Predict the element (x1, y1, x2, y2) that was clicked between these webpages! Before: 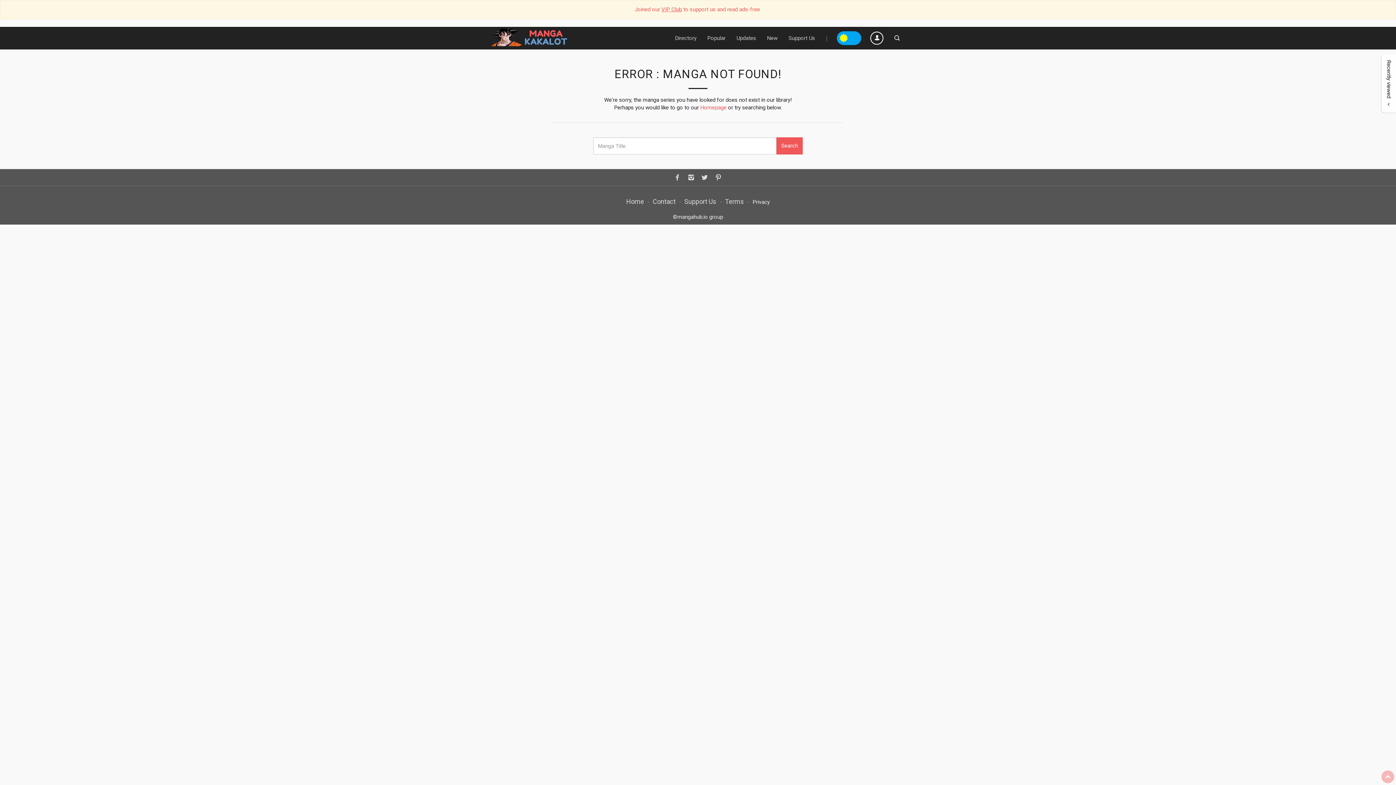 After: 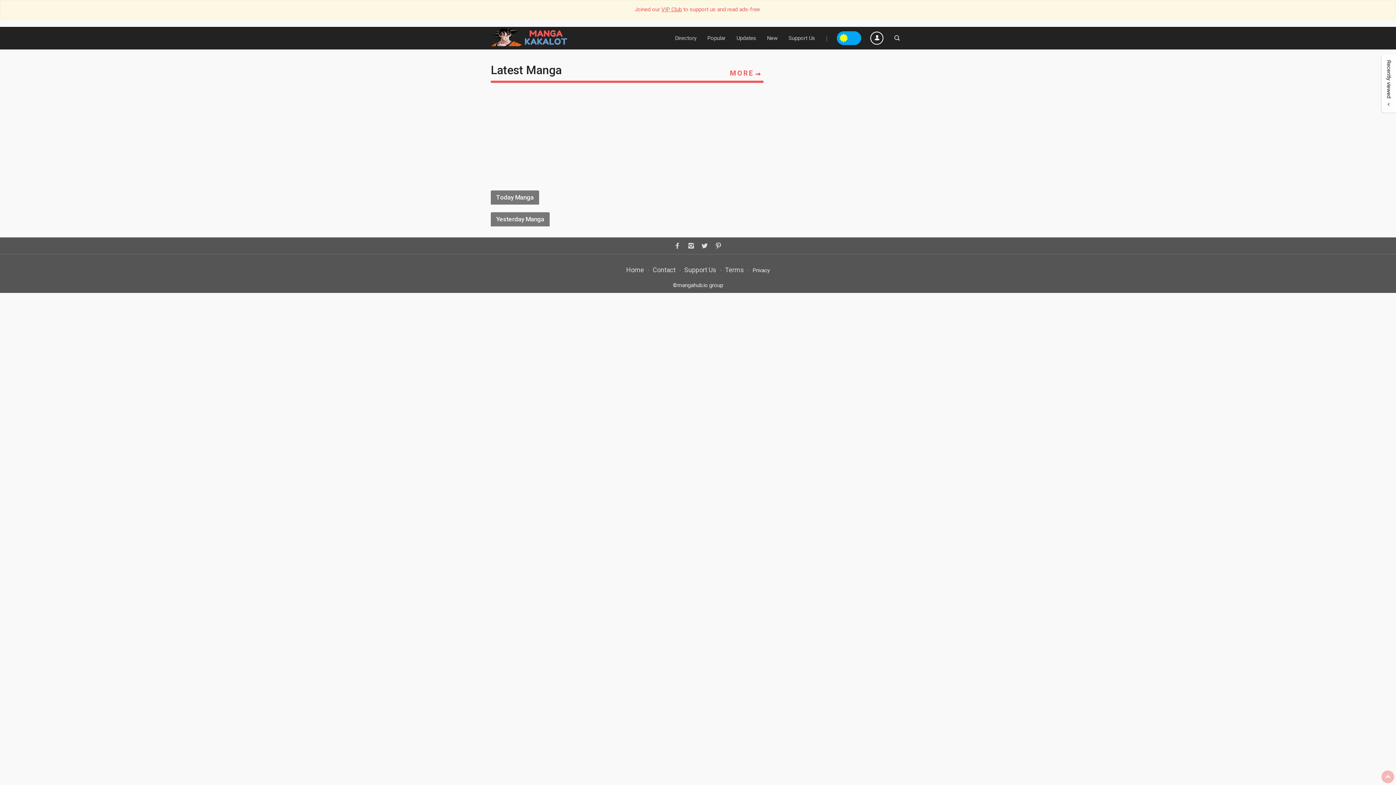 Action: bbox: (700, 104, 726, 110) label: Homepage